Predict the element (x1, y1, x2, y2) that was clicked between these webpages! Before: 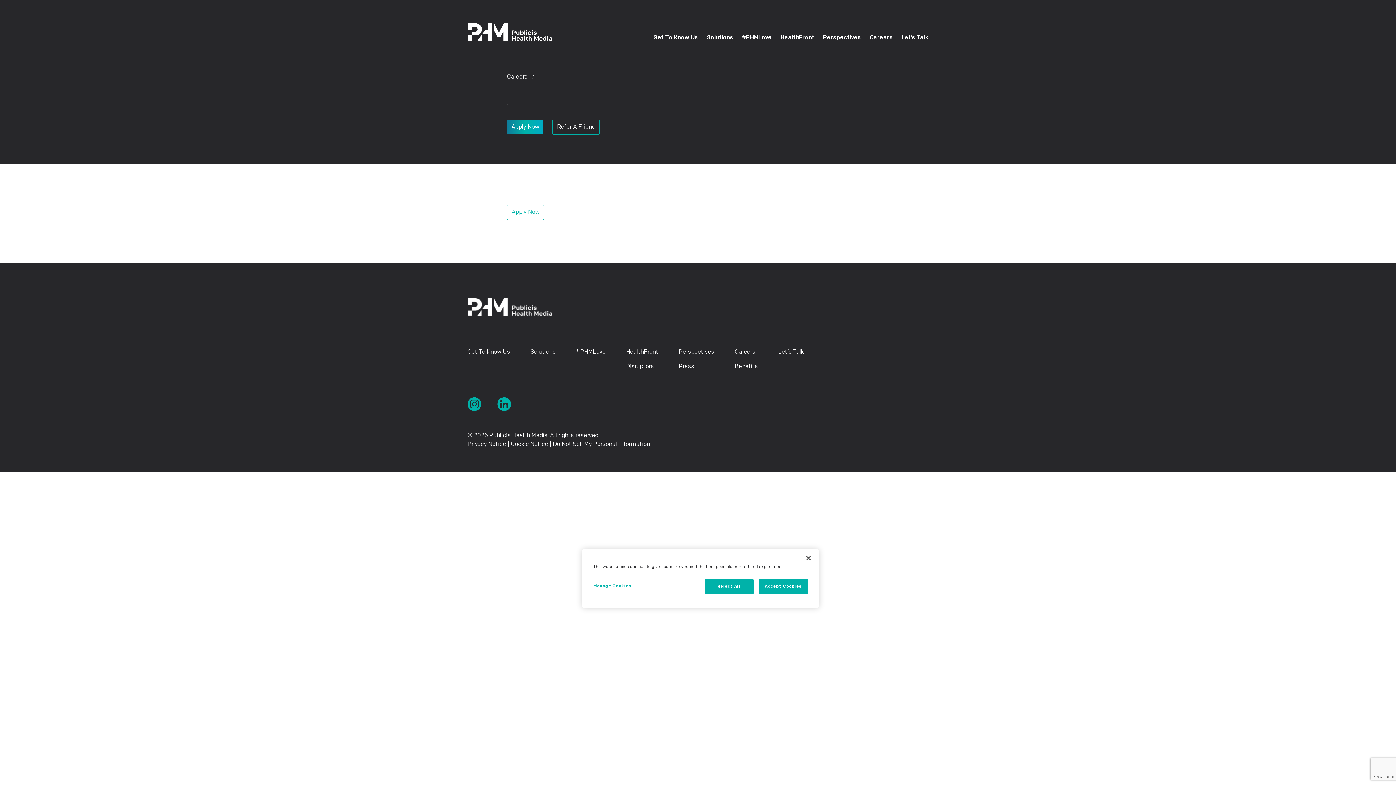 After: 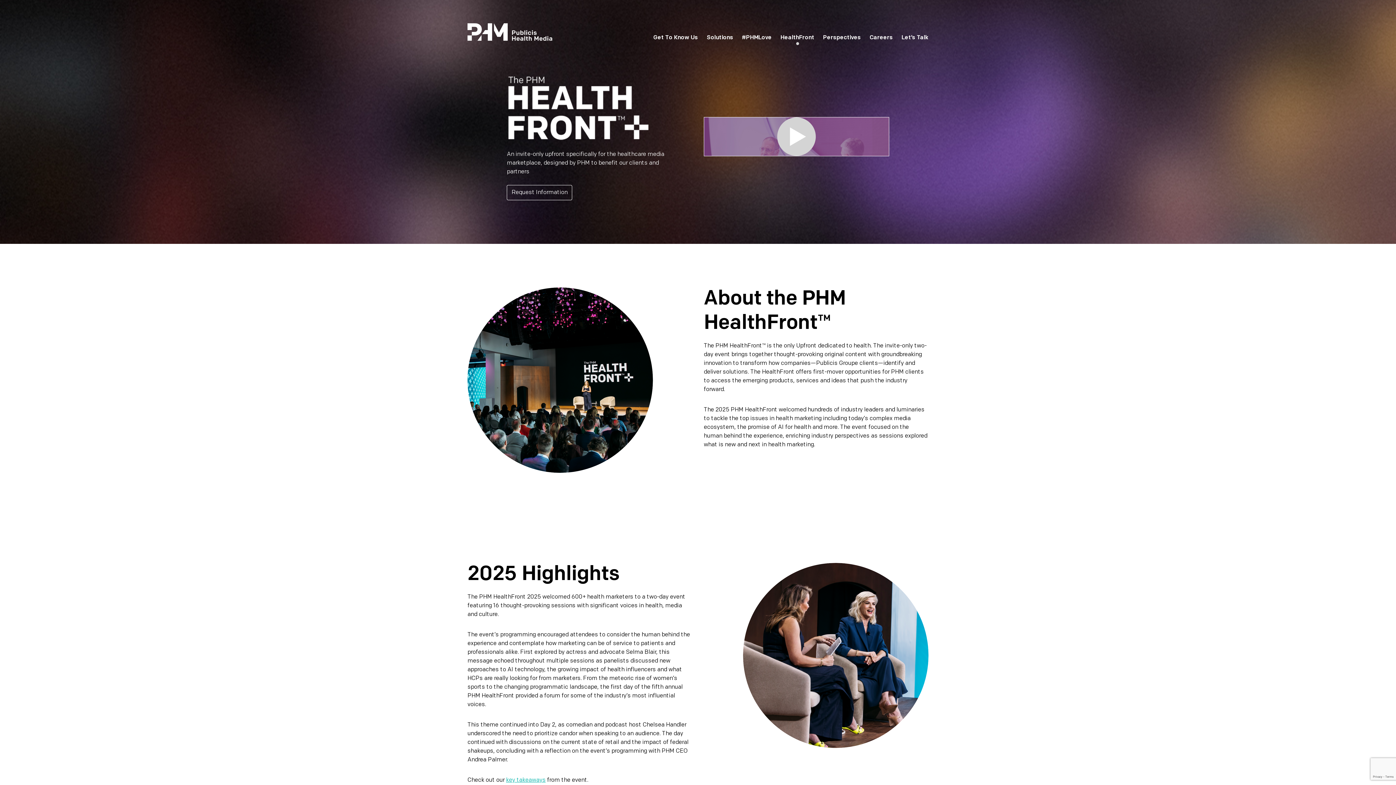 Action: label: HealthFront bbox: (780, 34, 814, 40)